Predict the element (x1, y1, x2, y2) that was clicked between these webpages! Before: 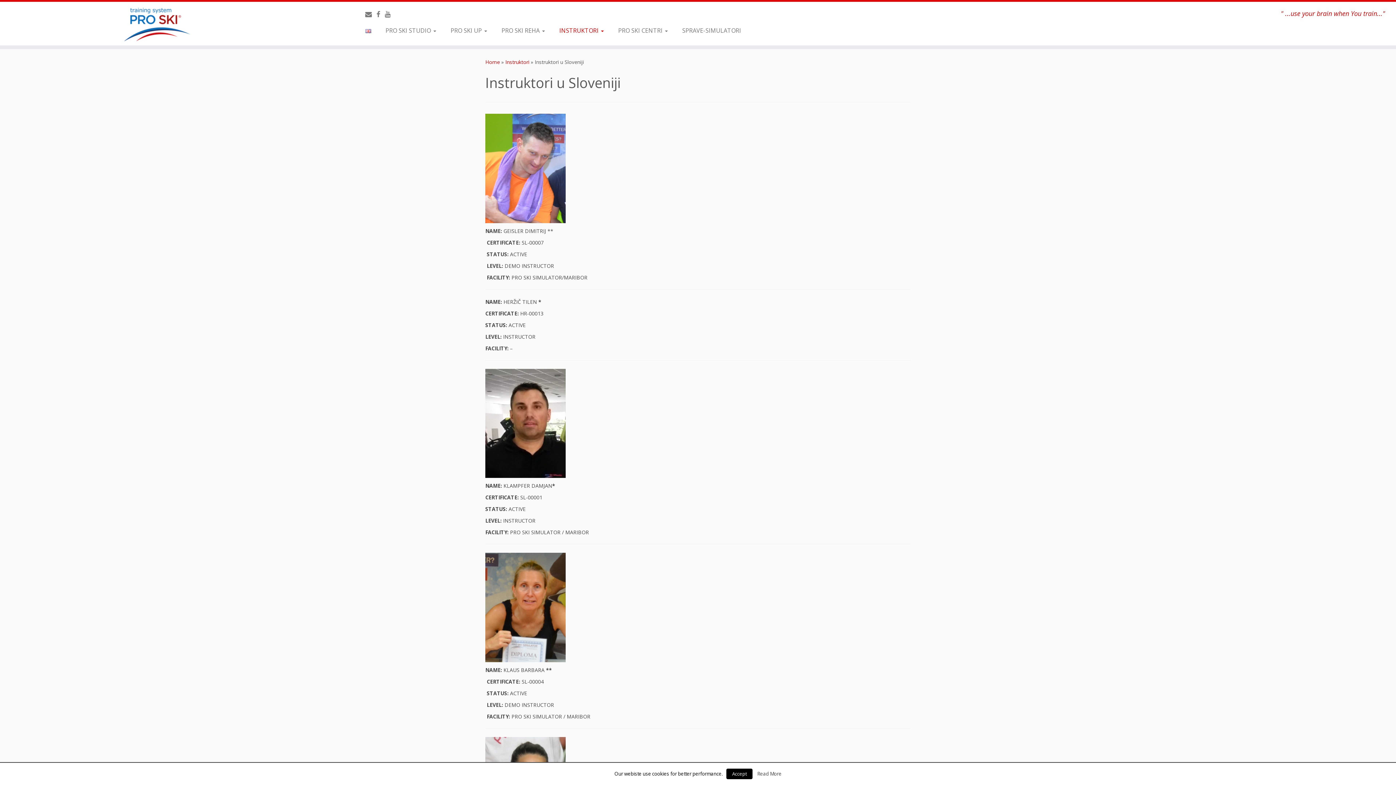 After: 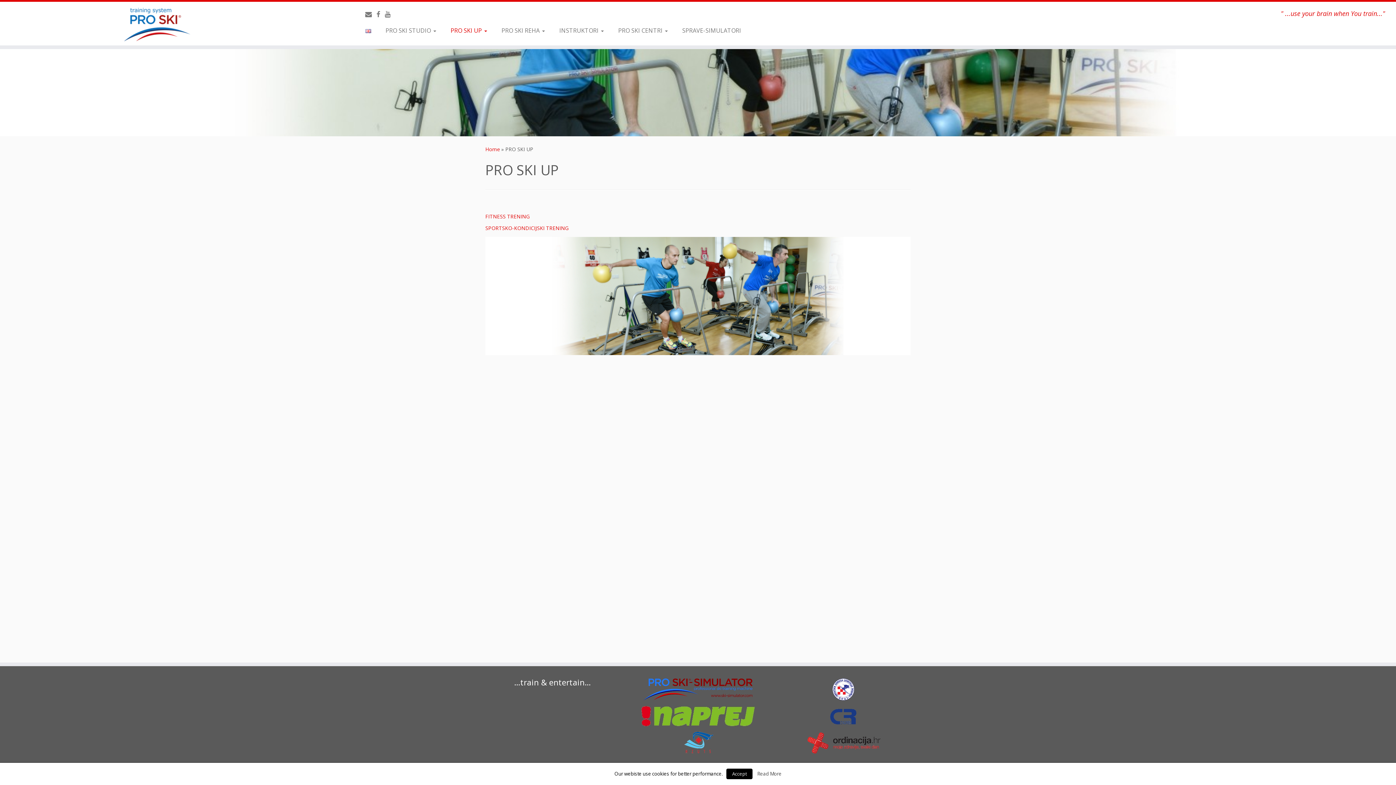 Action: bbox: (443, 25, 494, 36) label: PRO SKI UP 